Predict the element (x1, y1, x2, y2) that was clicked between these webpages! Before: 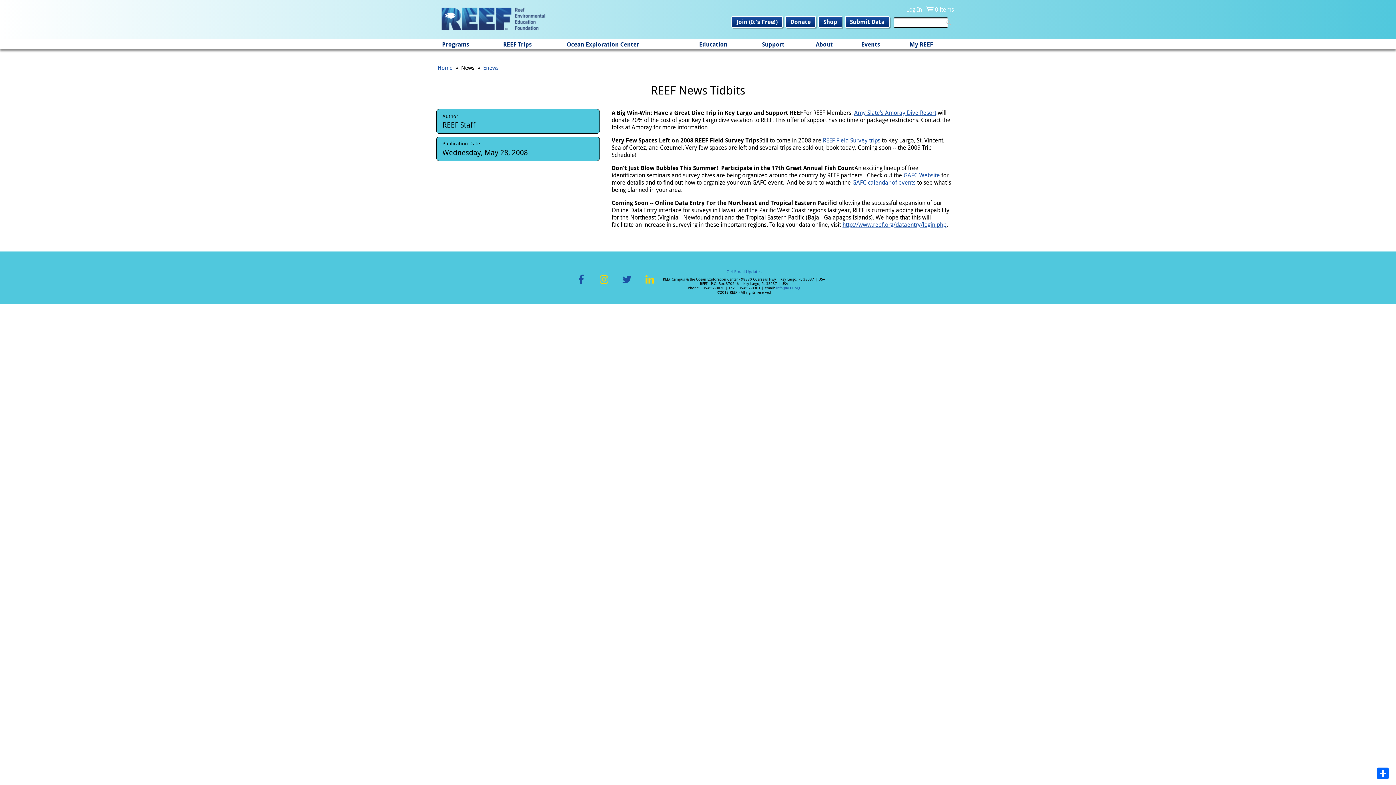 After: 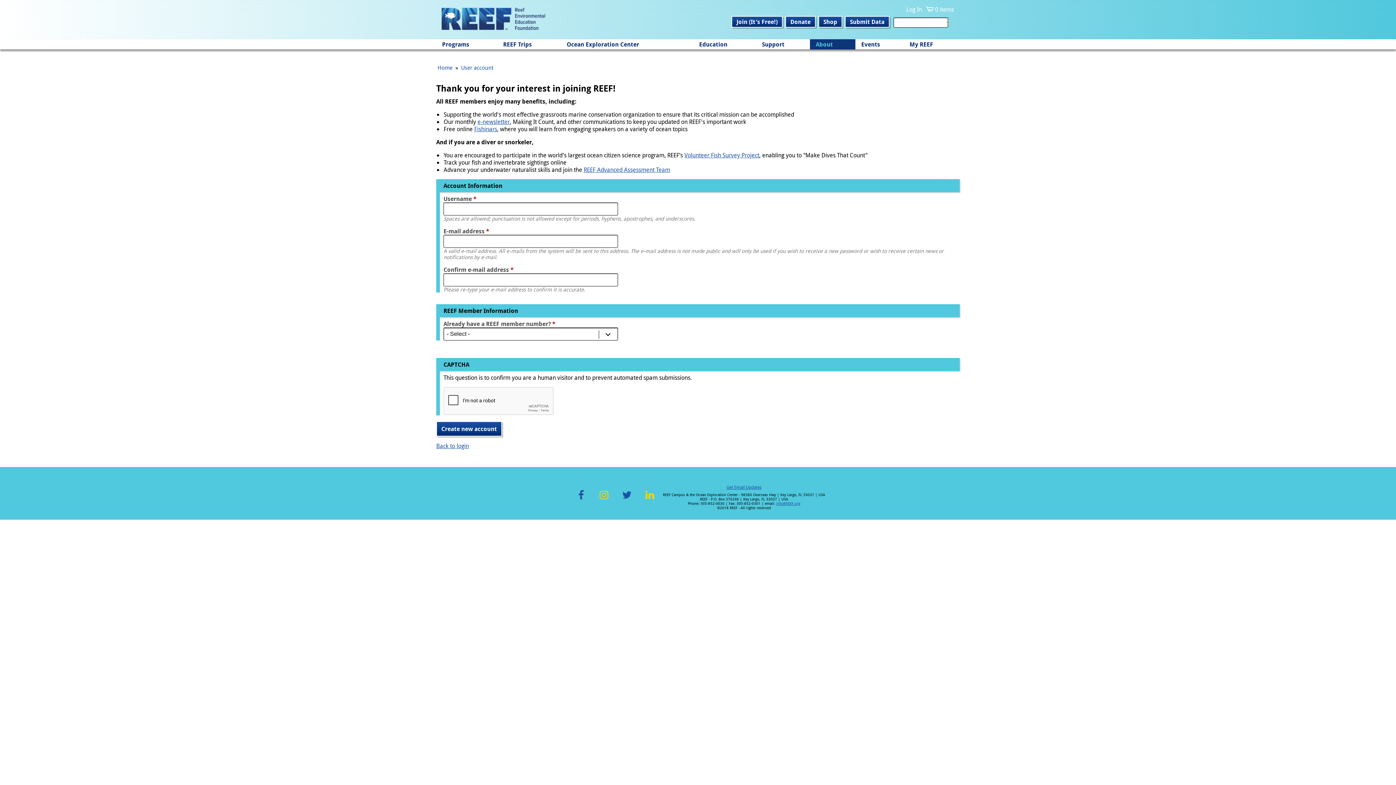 Action: bbox: (731, 16, 782, 27) label: Join (It's Free!)